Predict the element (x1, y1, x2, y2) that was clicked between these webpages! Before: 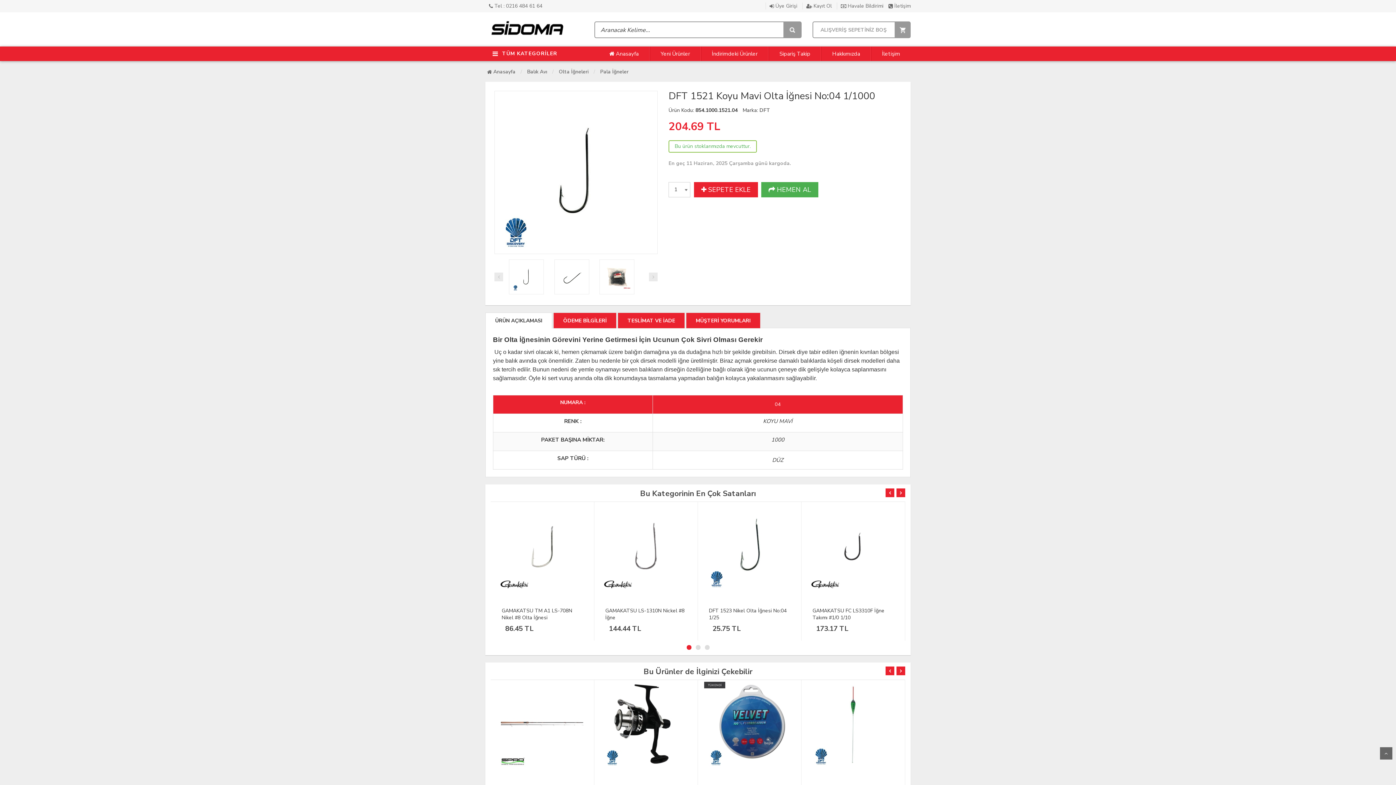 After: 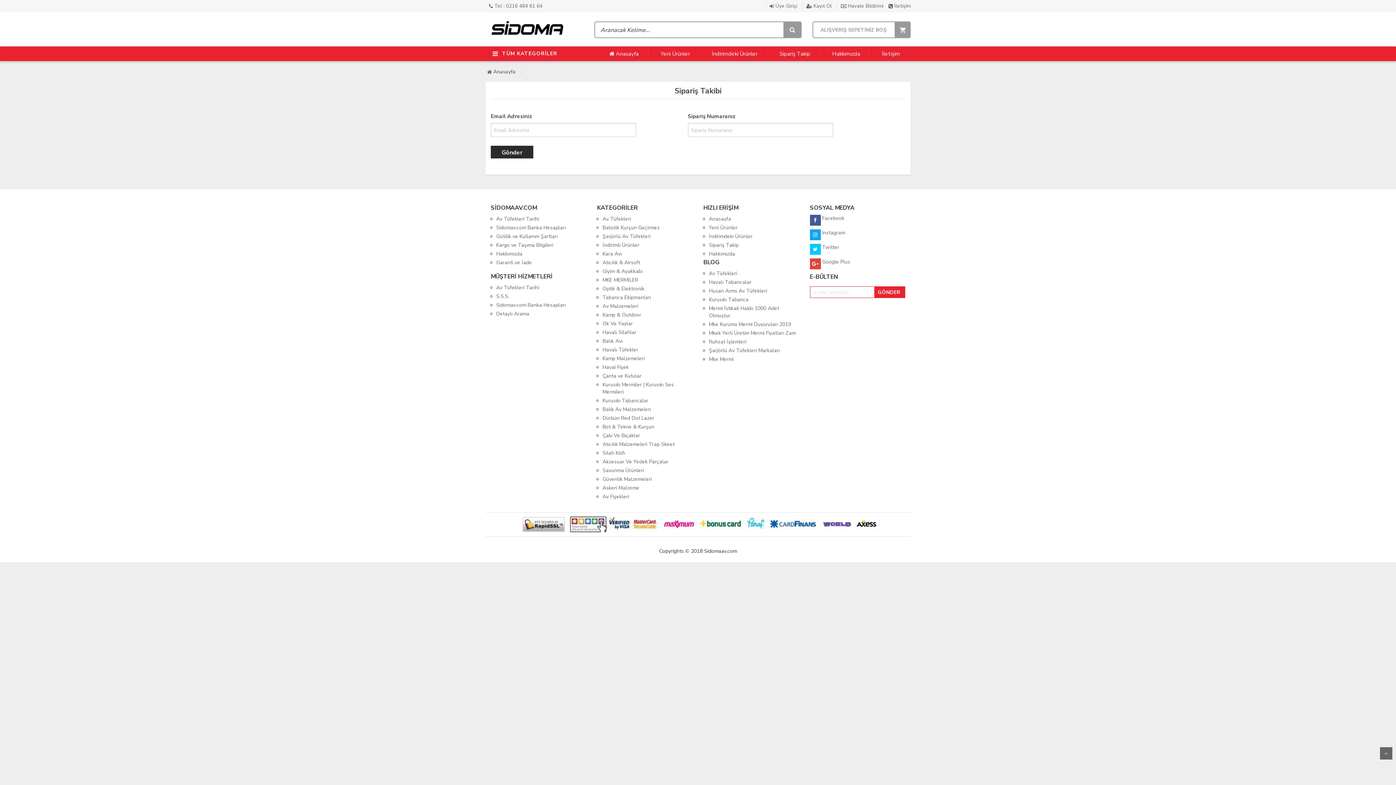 Action: bbox: (769, 50, 821, 57) label: Sipariş Takip